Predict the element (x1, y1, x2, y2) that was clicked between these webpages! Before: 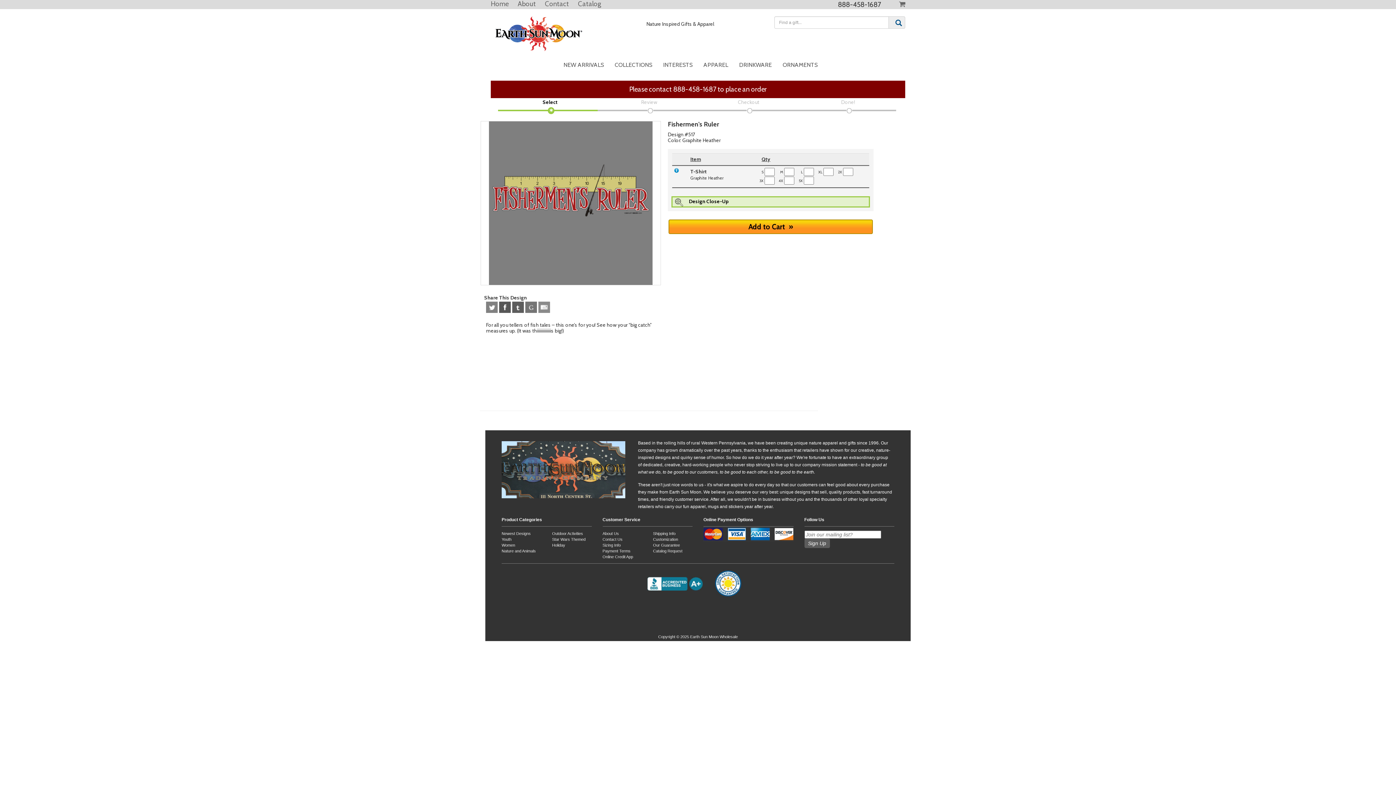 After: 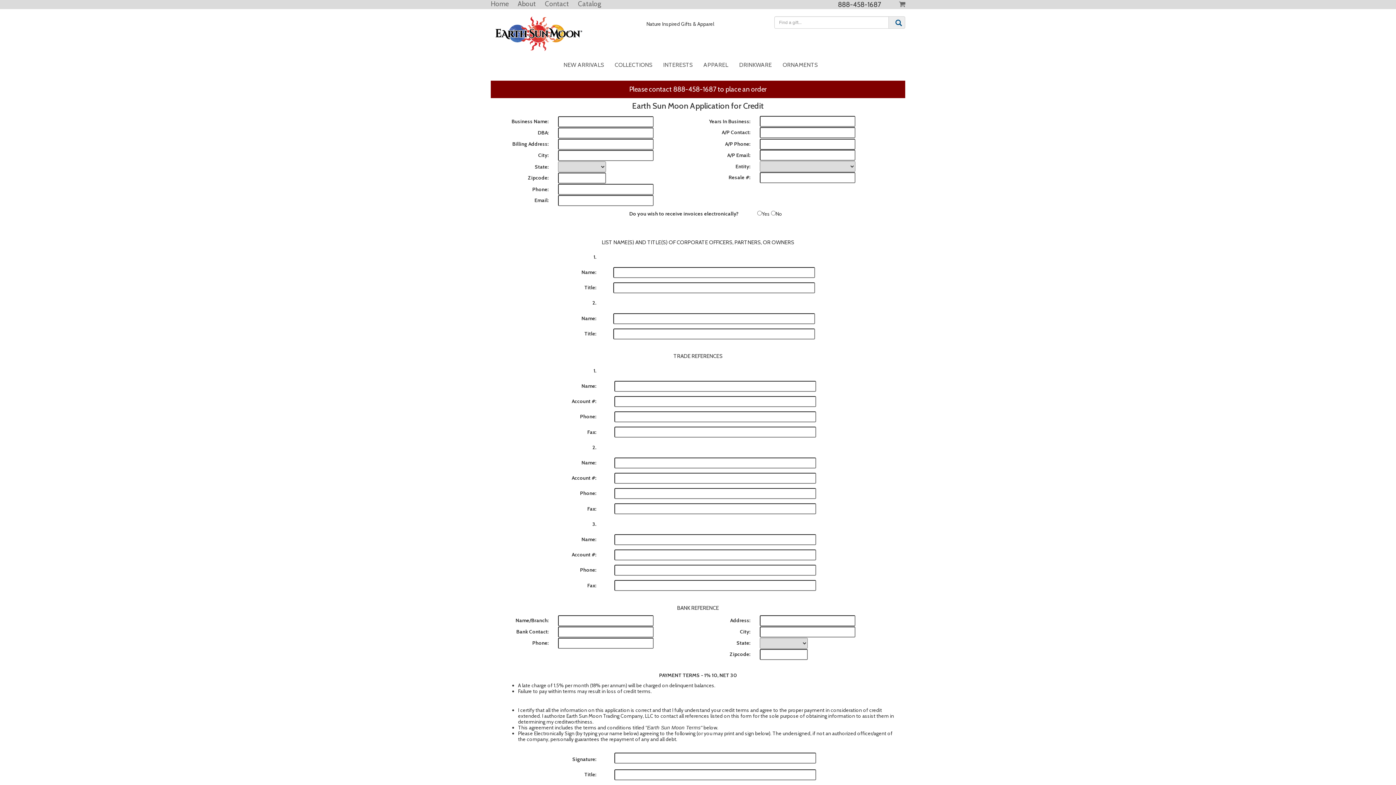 Action: bbox: (602, 555, 633, 559) label: Online Credit App